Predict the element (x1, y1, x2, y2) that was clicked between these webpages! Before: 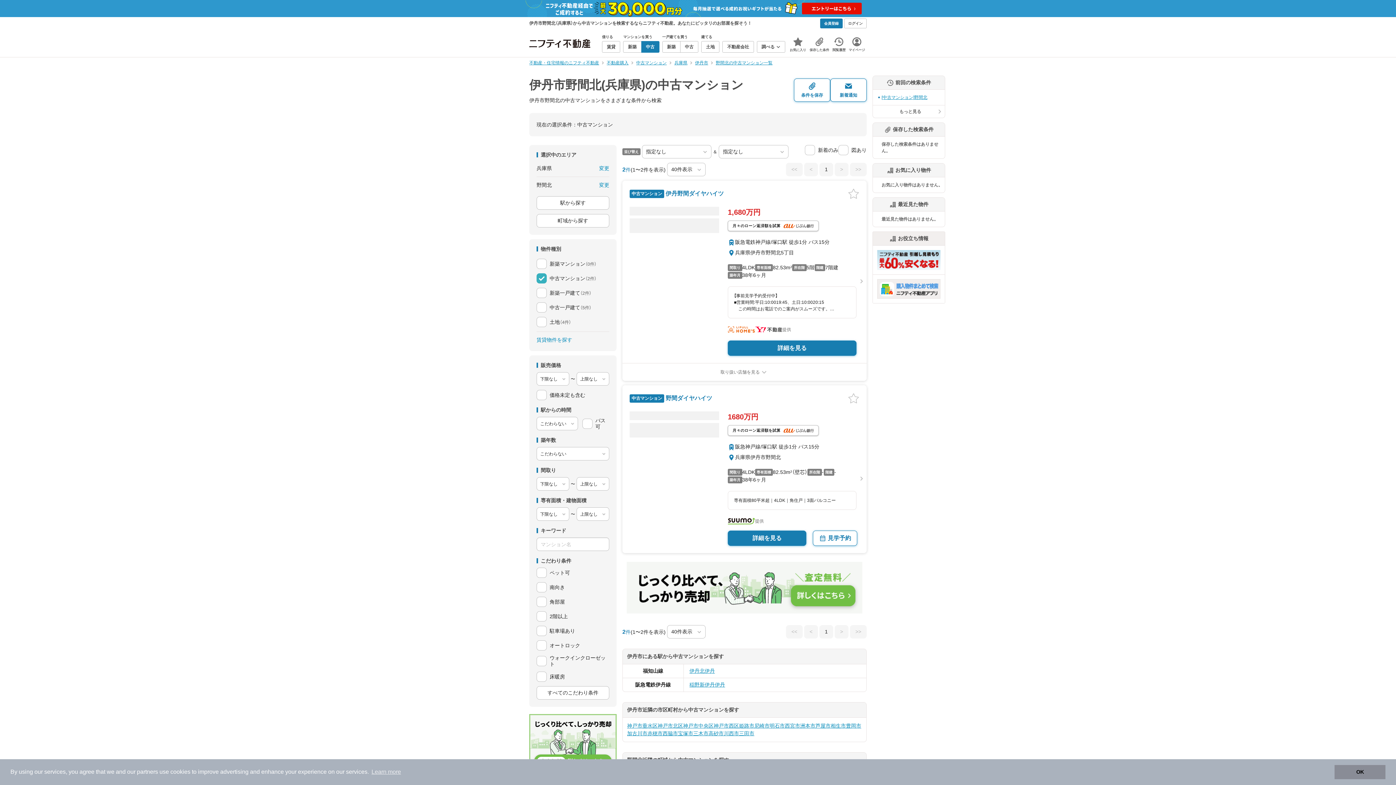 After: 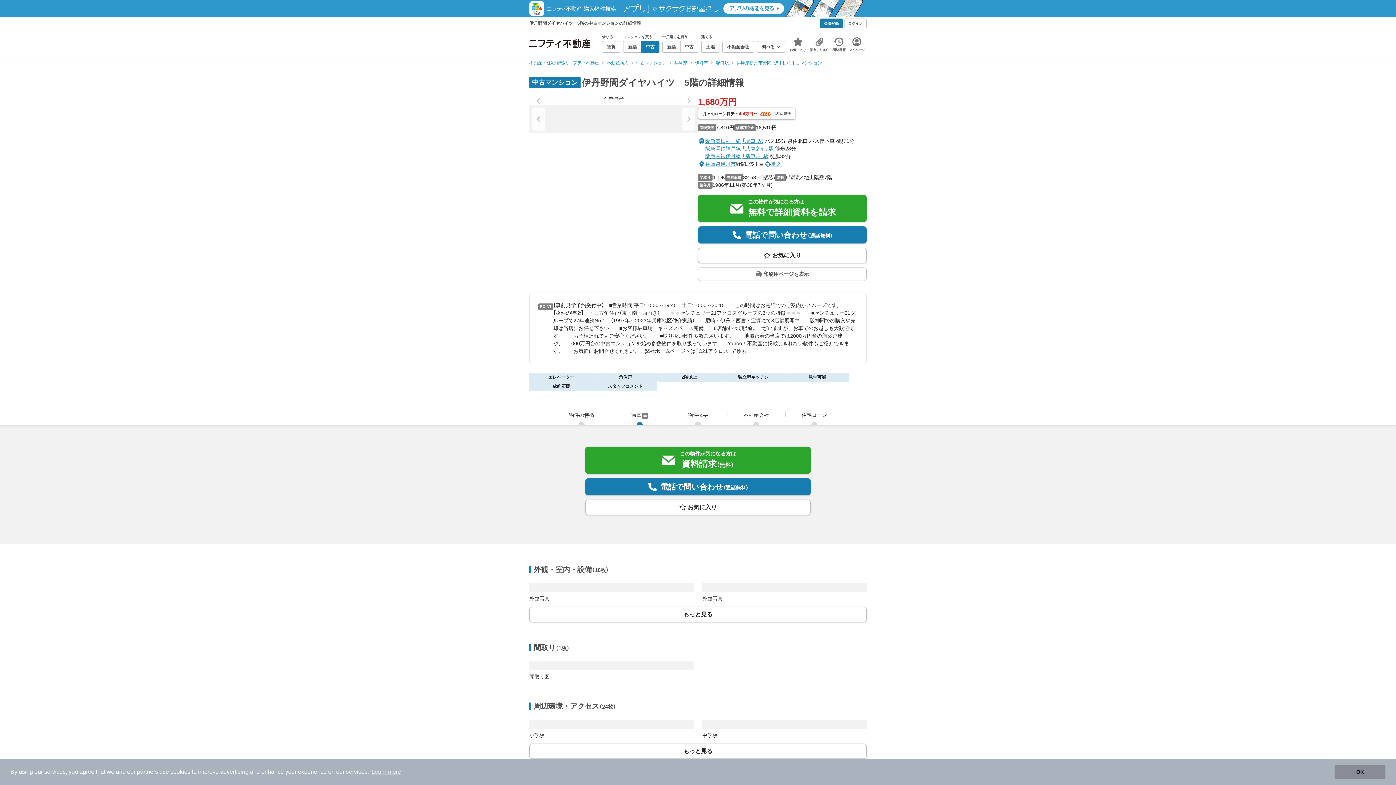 Action: label: 詳細を見る bbox: (728, 340, 856, 356)